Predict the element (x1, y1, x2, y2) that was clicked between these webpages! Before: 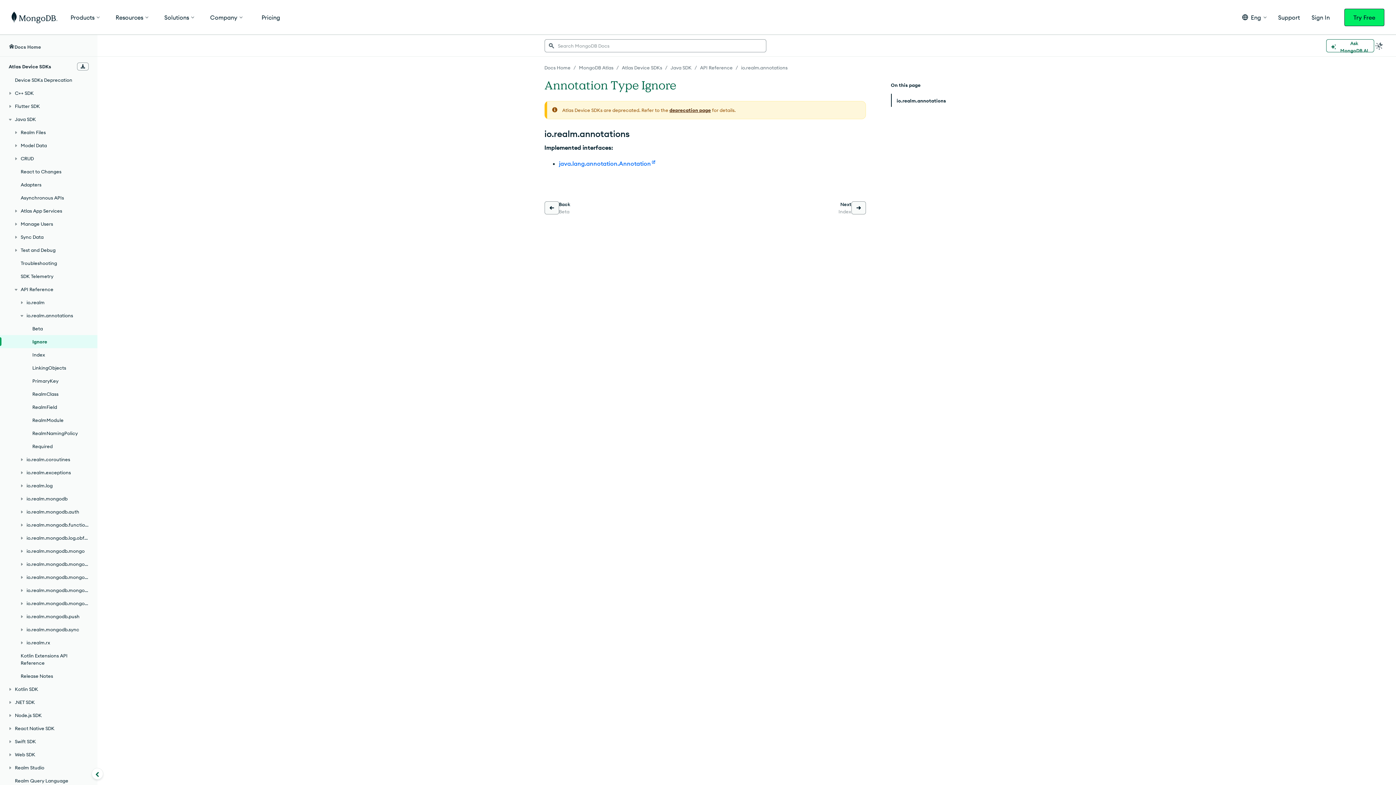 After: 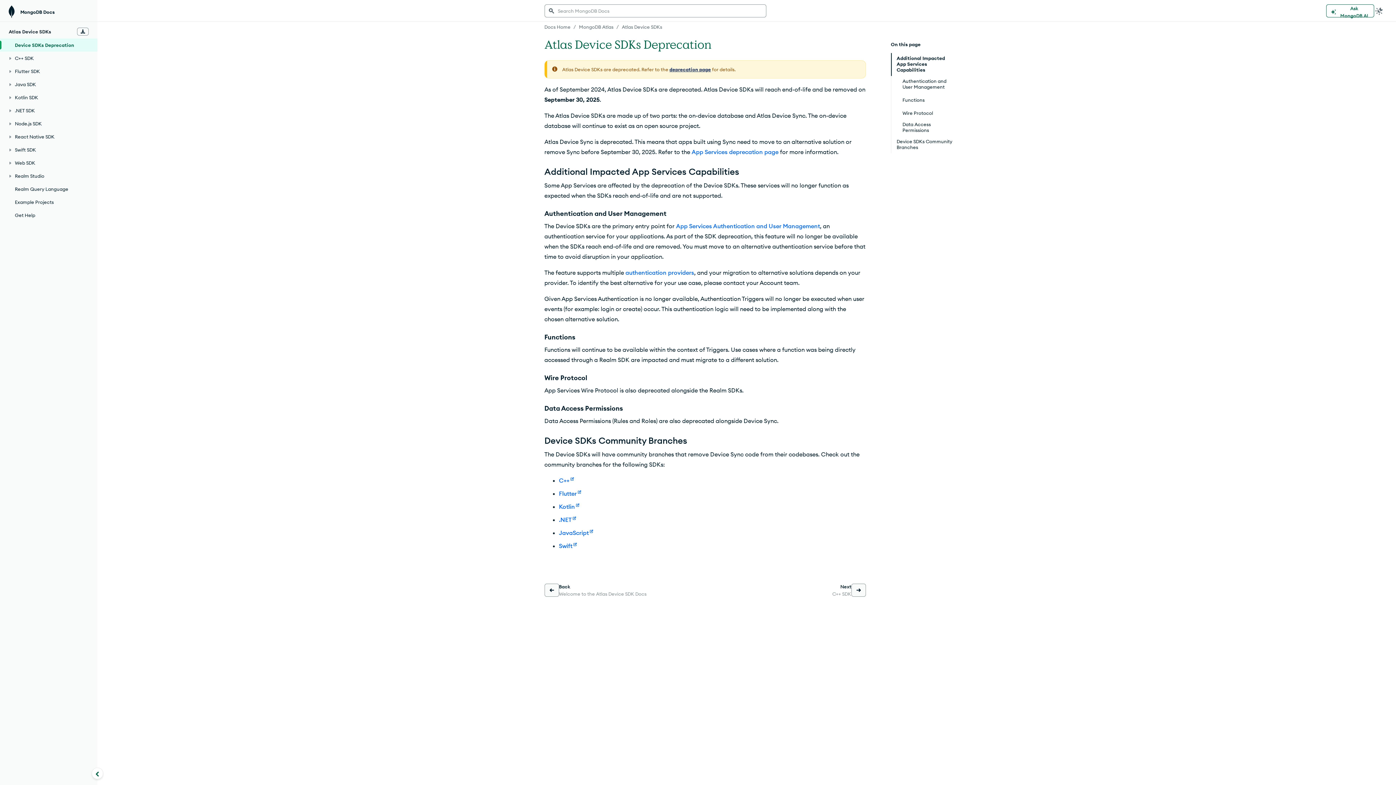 Action: label: deprecation page bbox: (669, 107, 711, 113)